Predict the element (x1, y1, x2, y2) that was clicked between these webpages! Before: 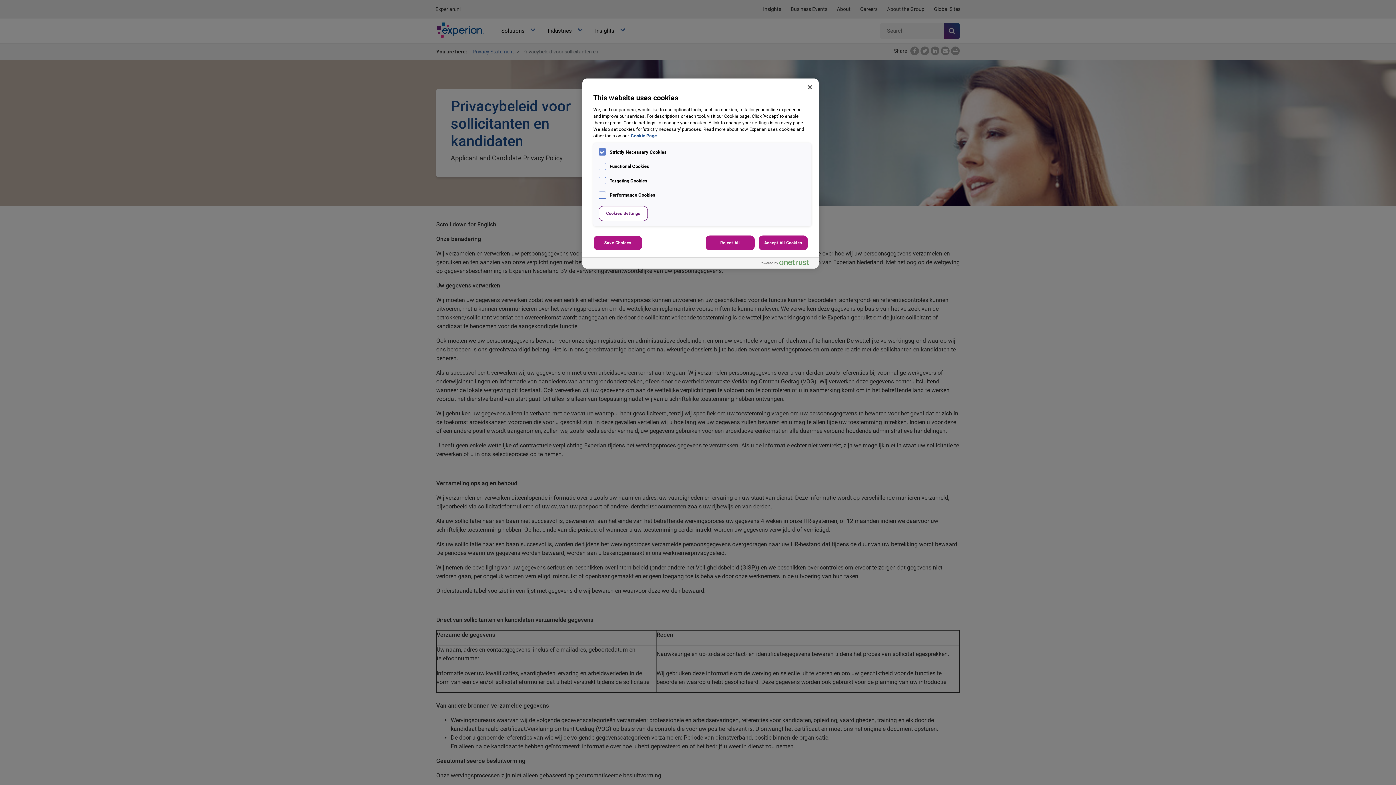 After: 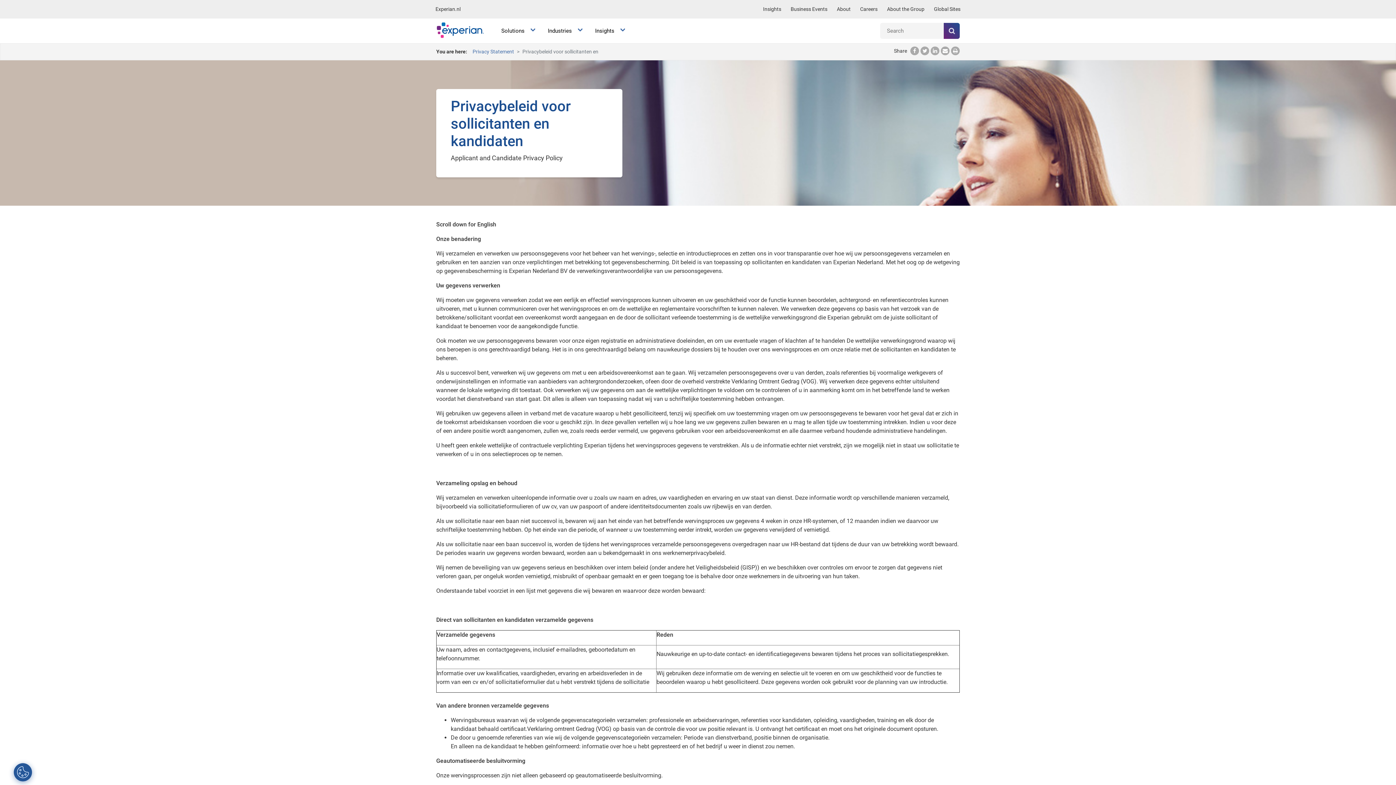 Action: label: Accept All Cookies bbox: (758, 235, 808, 250)